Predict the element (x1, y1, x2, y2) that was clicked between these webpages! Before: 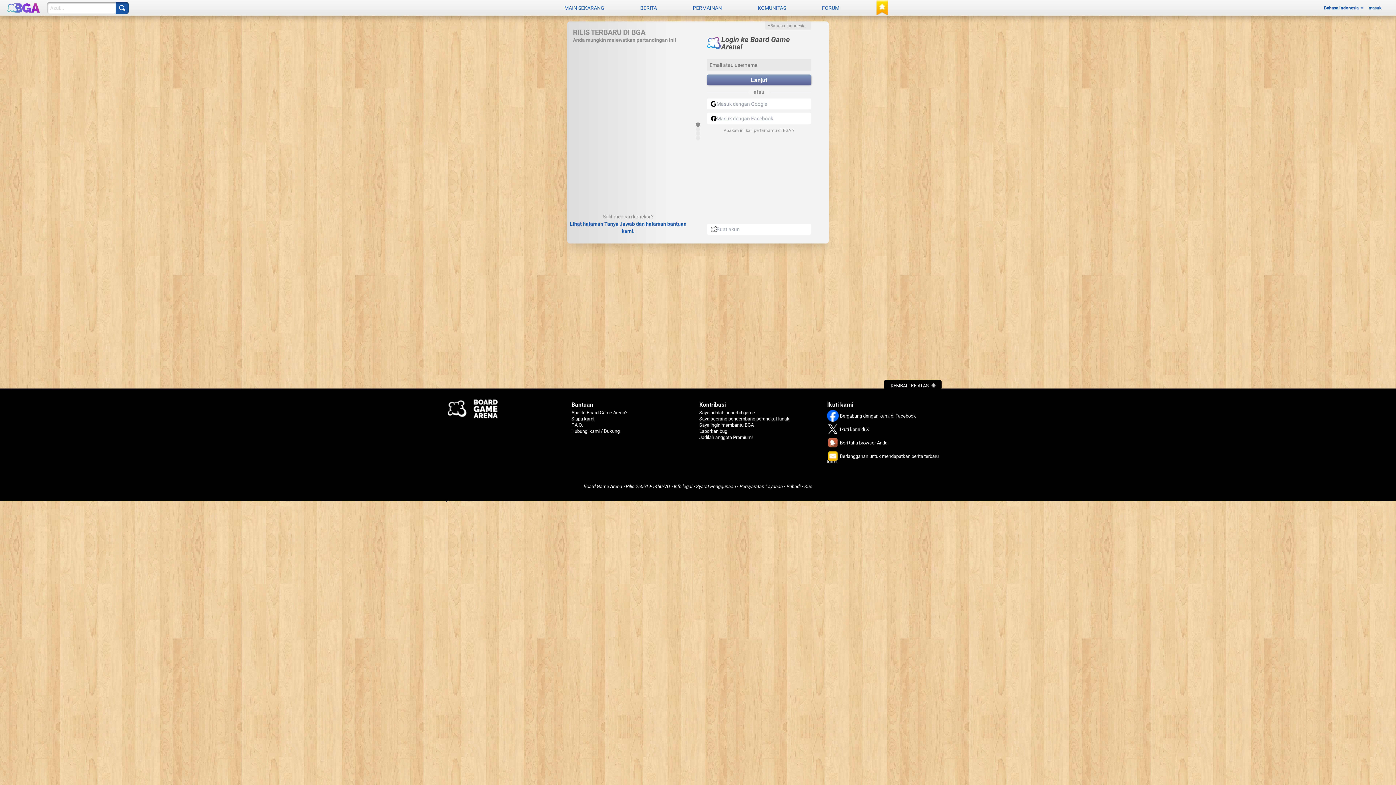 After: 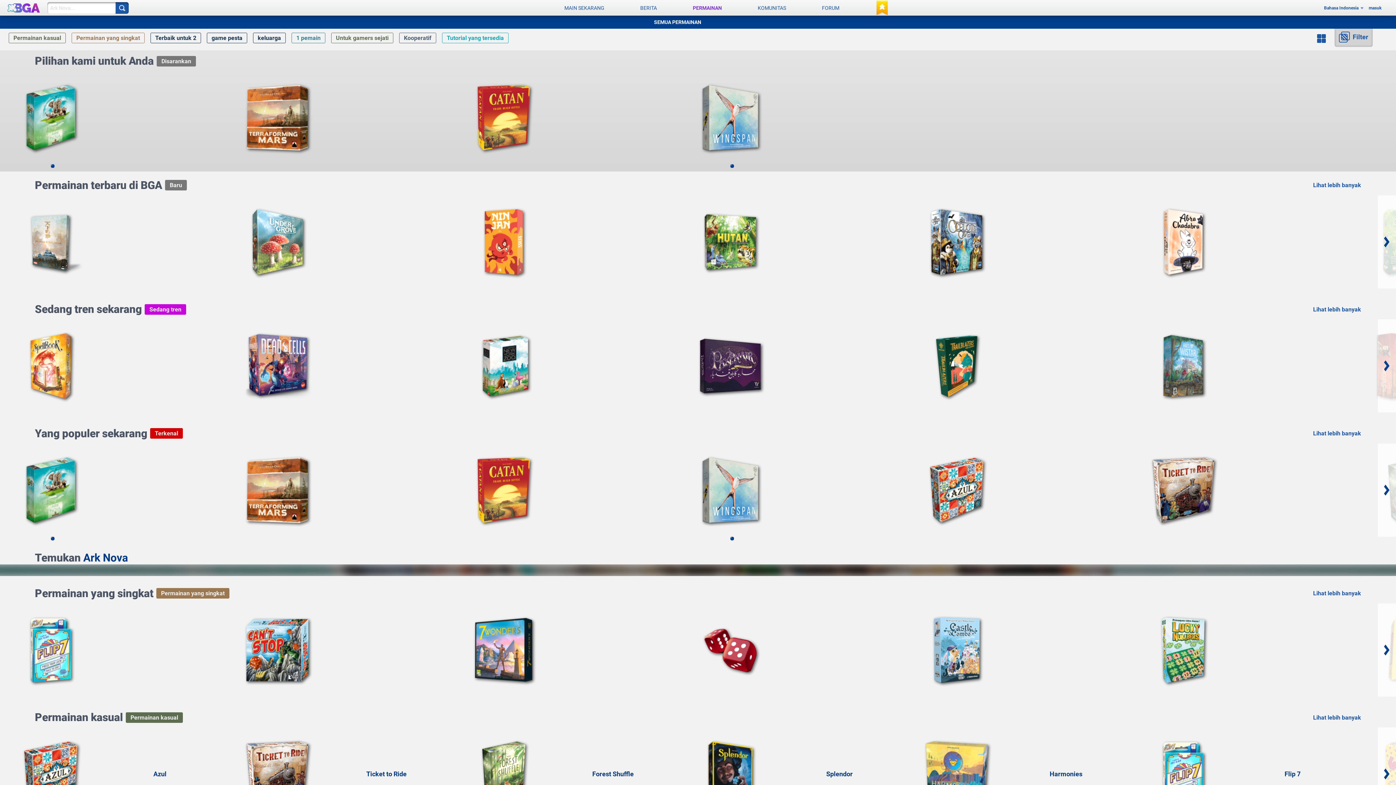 Action: label: PERMAINAN bbox: (675, 0, 740, 15)